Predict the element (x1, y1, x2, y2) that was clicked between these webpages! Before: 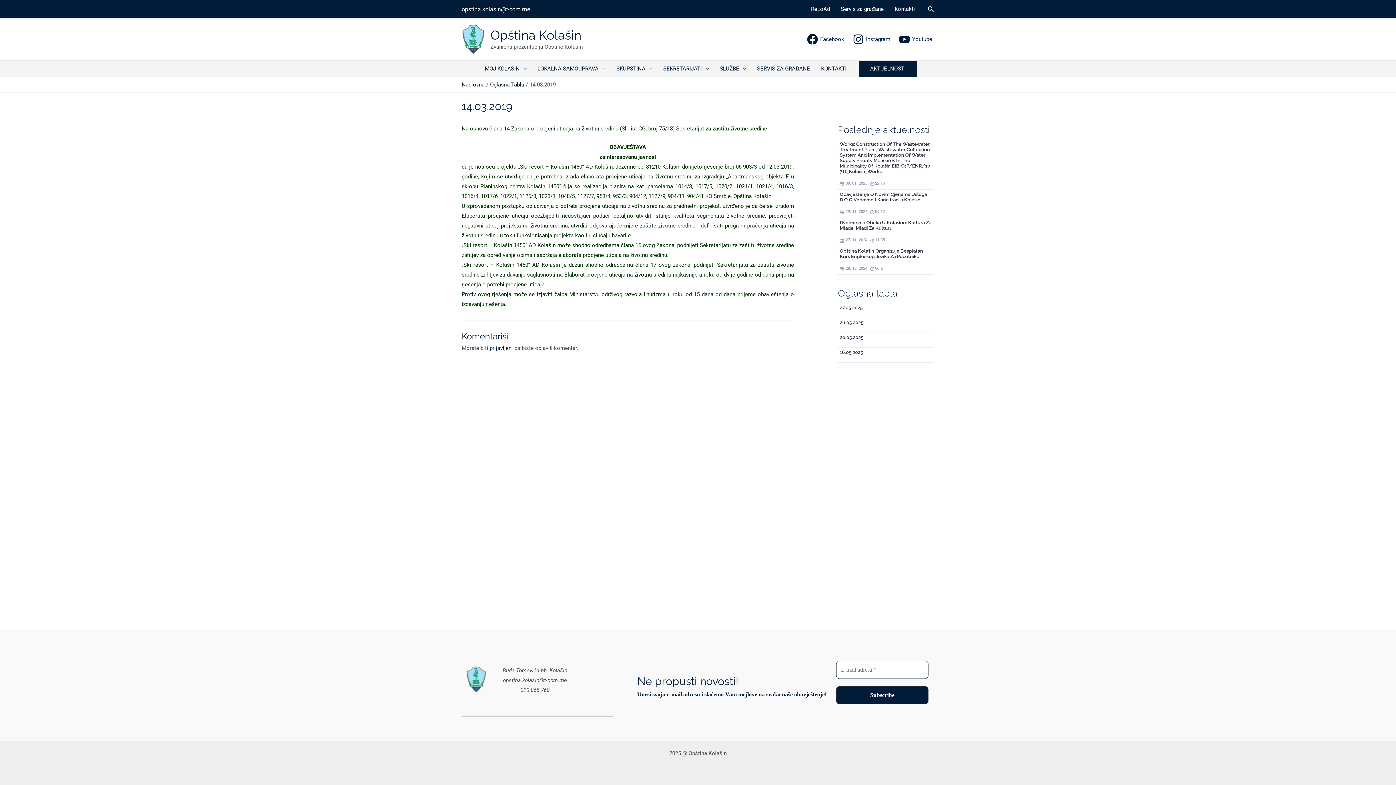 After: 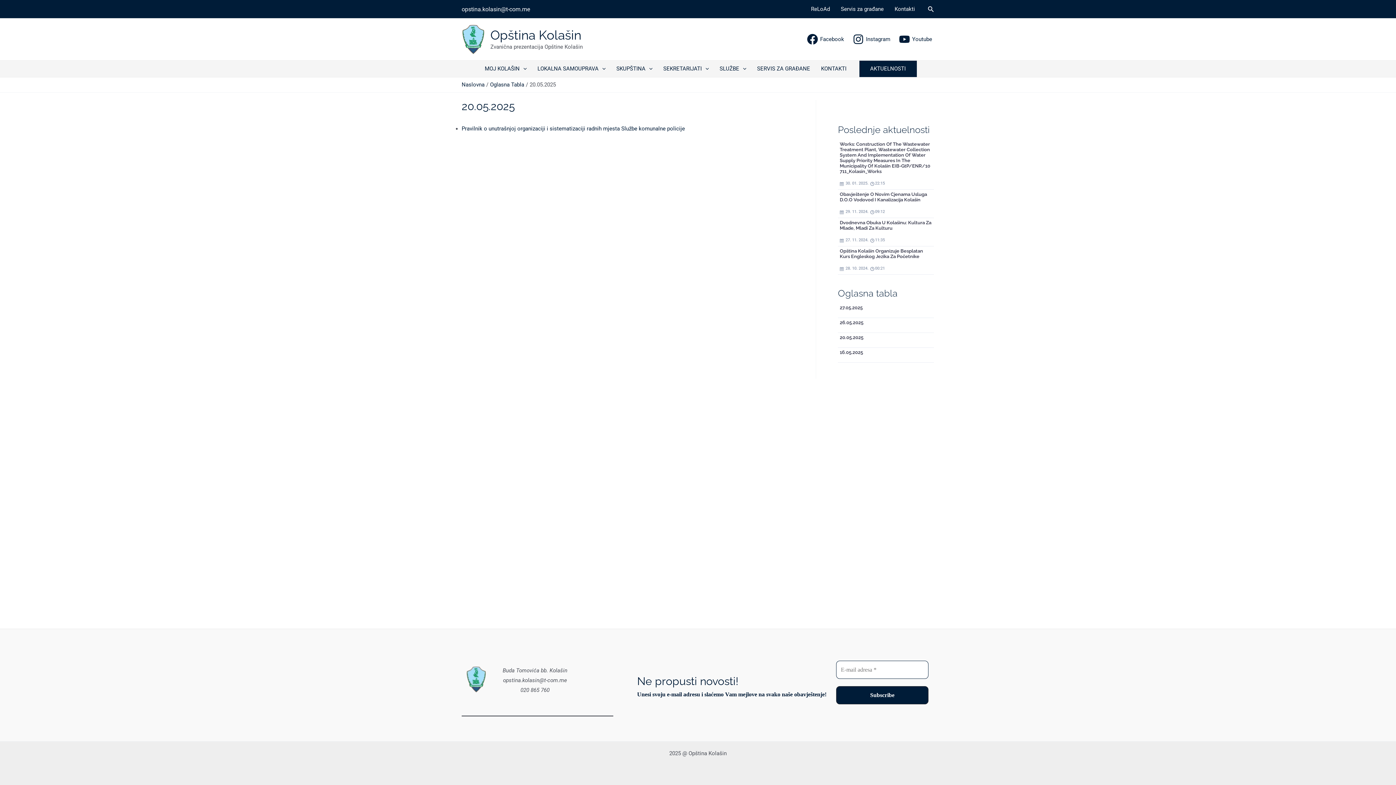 Action: bbox: (840, 334, 863, 340) label: 20.05.2025